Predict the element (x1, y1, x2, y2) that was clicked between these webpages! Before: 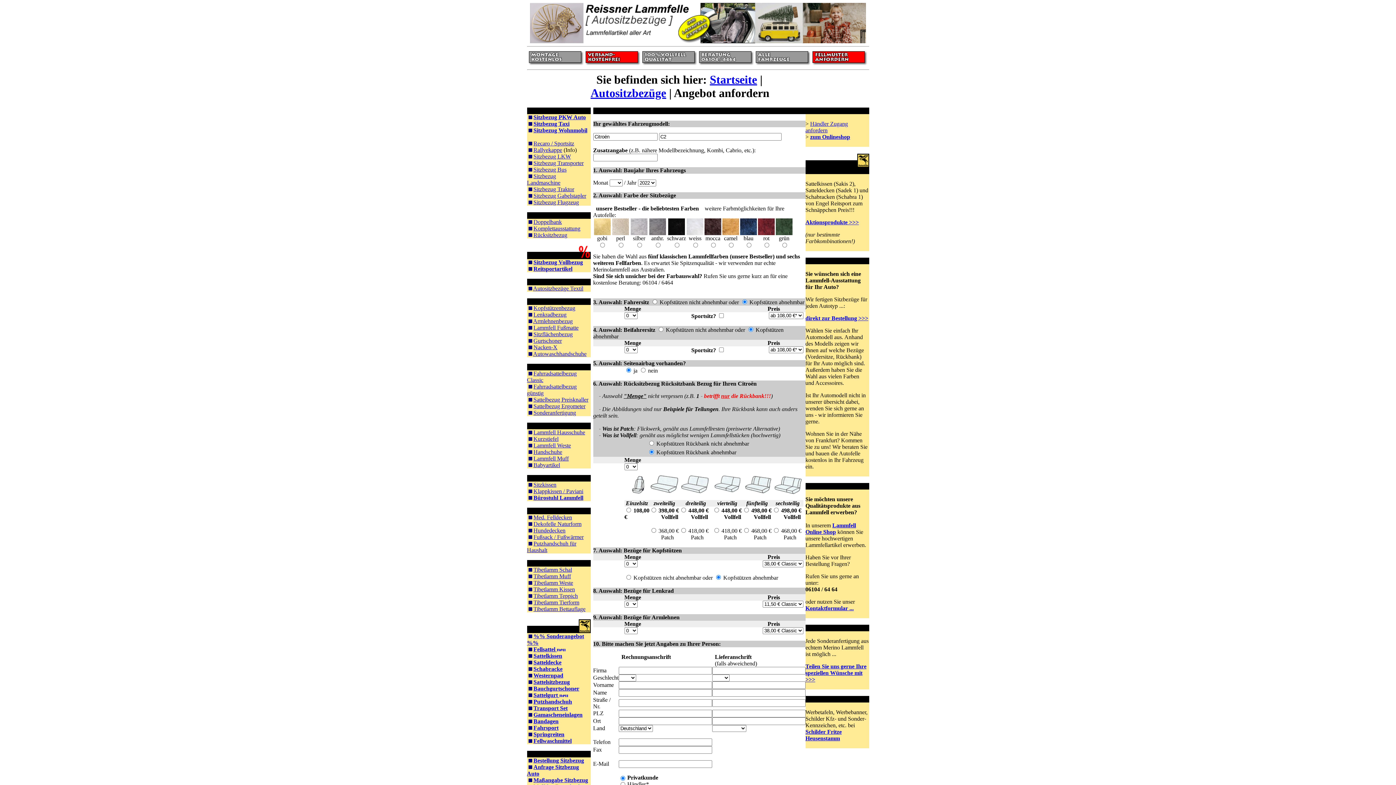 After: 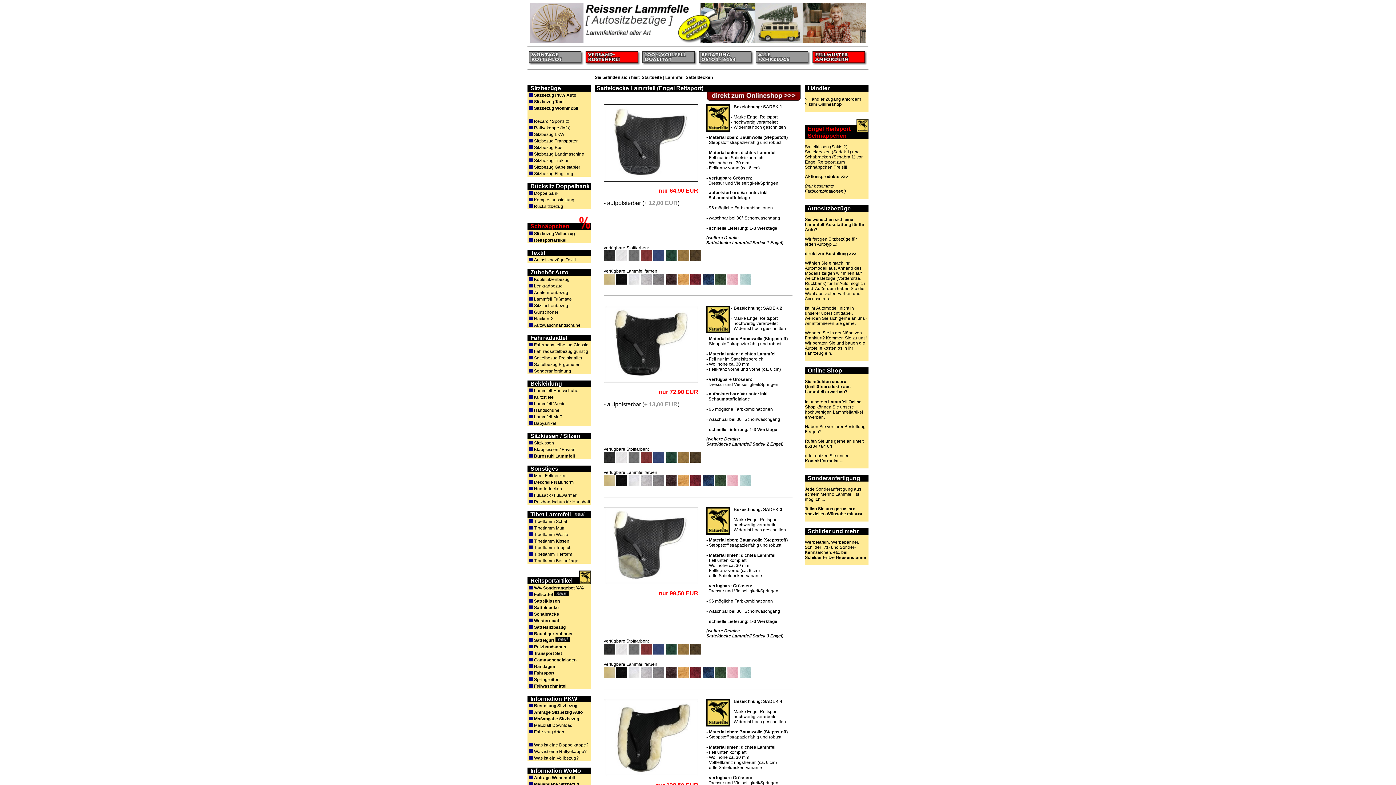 Action: bbox: (533, 659, 561, 665) label: Satteldecke